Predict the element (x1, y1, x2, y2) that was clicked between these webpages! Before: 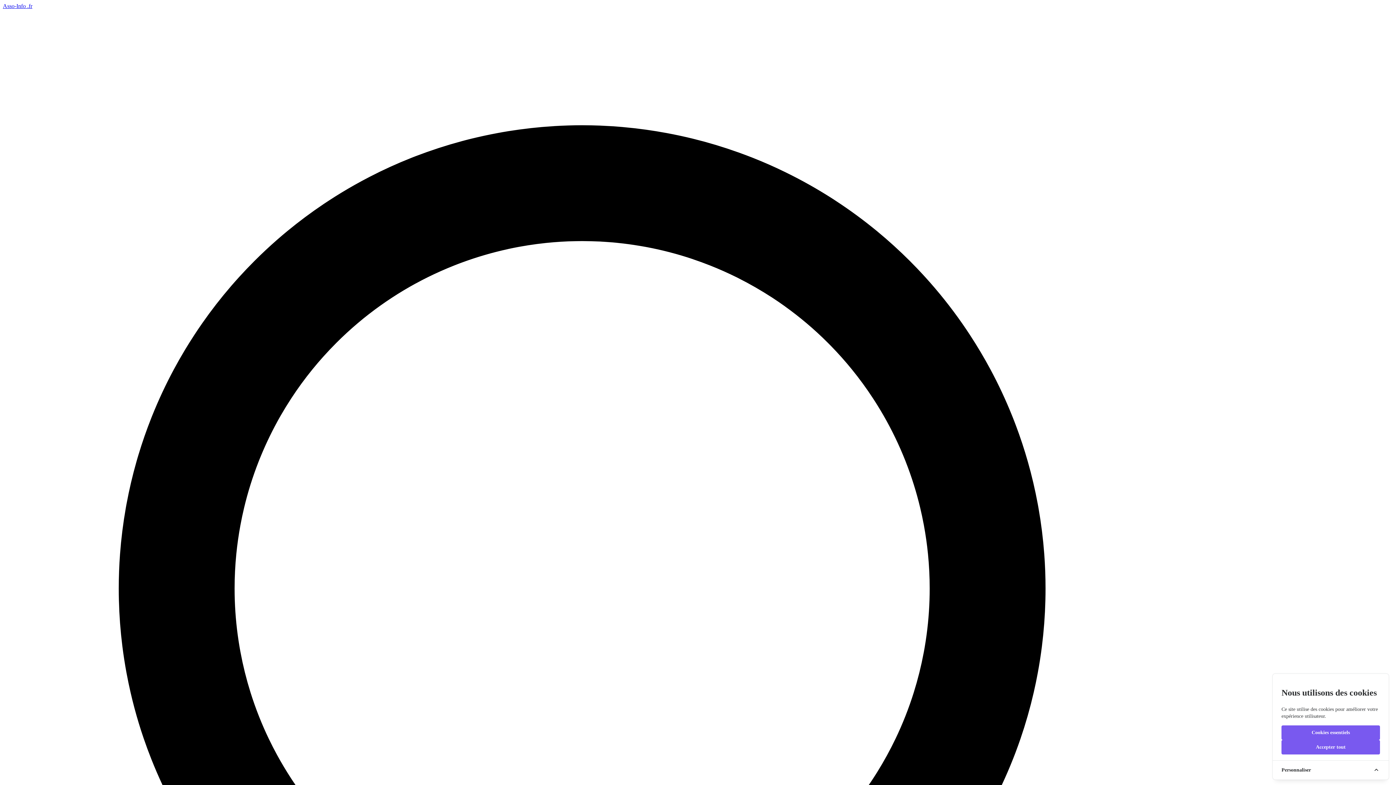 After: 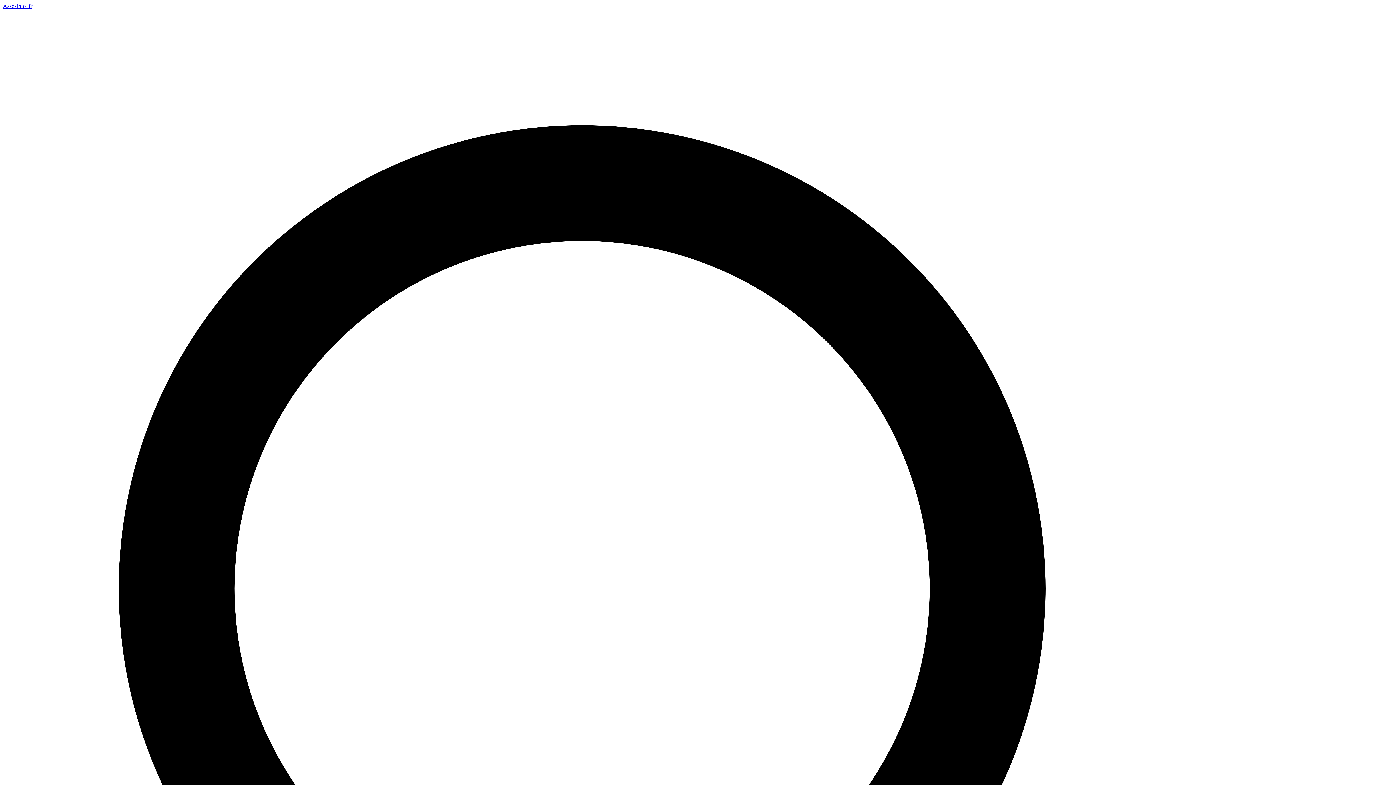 Action: bbox: (1281, 740, 1380, 755) label: Accepter tout